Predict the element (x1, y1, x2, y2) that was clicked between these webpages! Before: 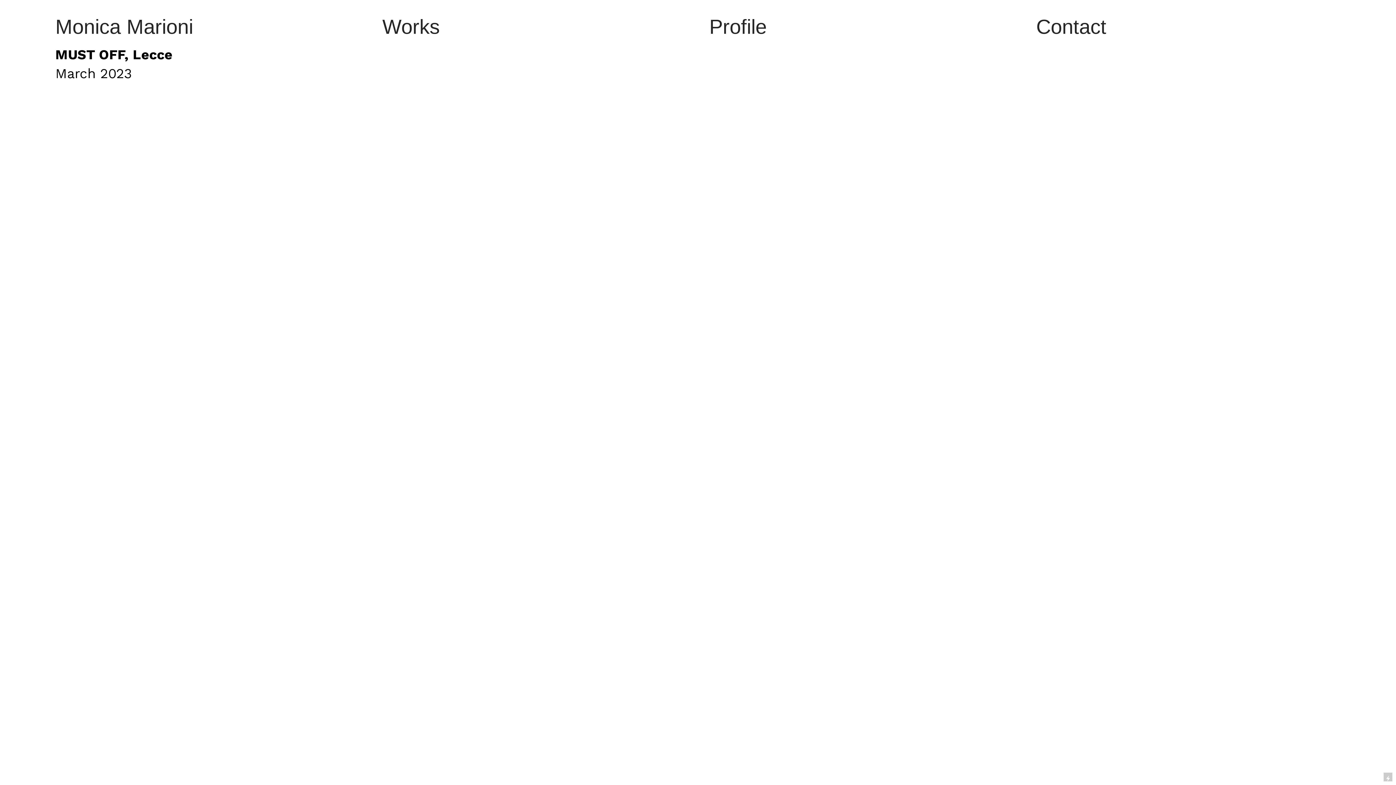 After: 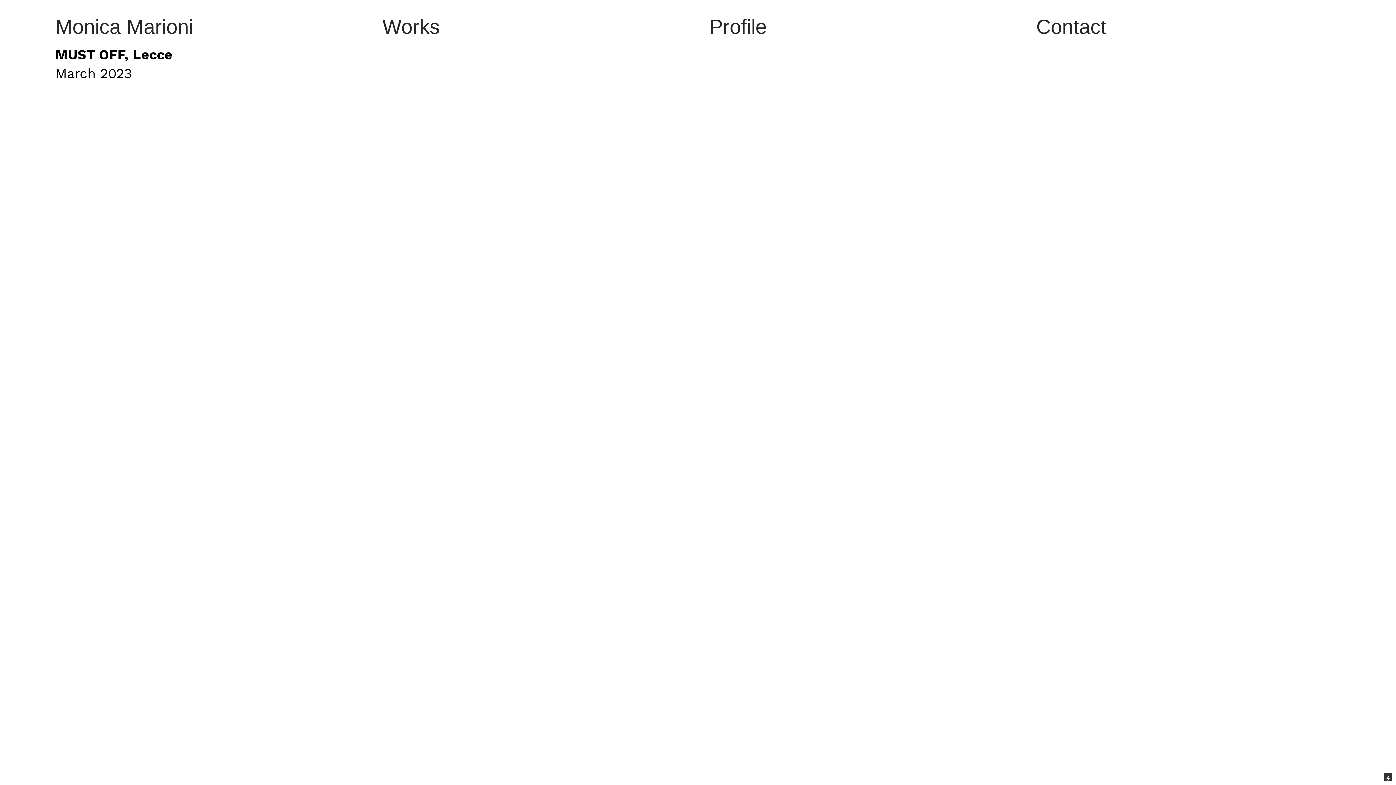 Action: bbox: (1384, 773, 1392, 781)